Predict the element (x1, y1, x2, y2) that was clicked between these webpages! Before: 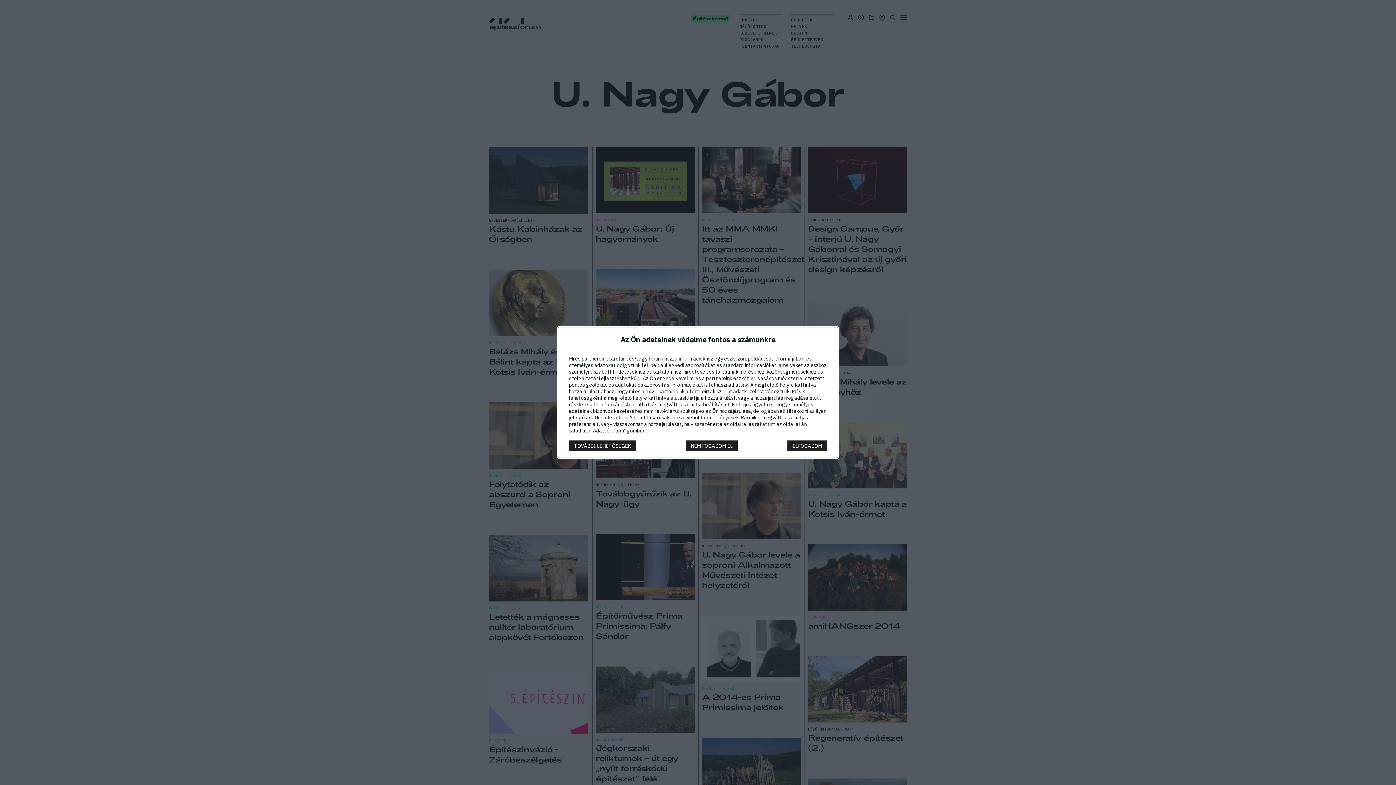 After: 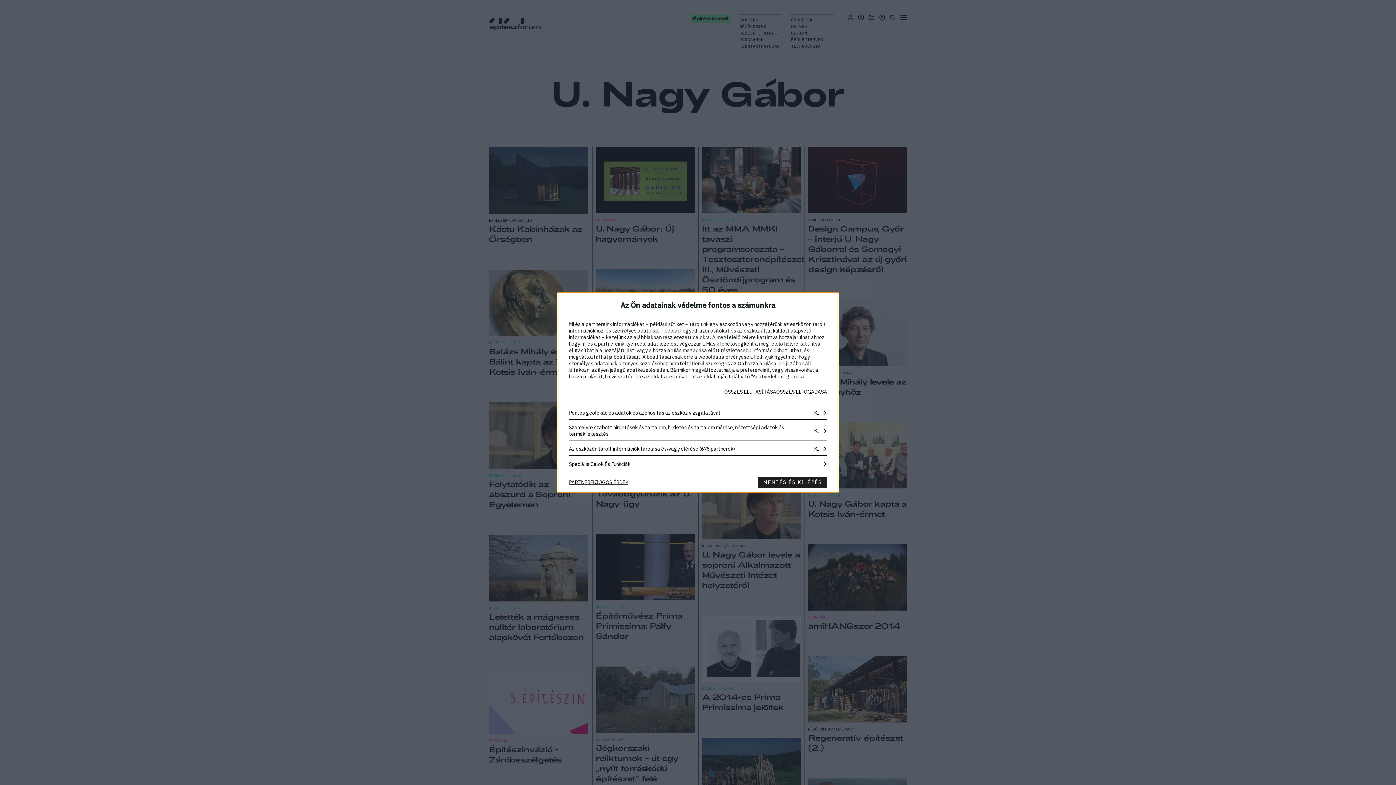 Action: label: TOVÁBBI LEHETŐSÉGEK bbox: (569, 440, 636, 451)